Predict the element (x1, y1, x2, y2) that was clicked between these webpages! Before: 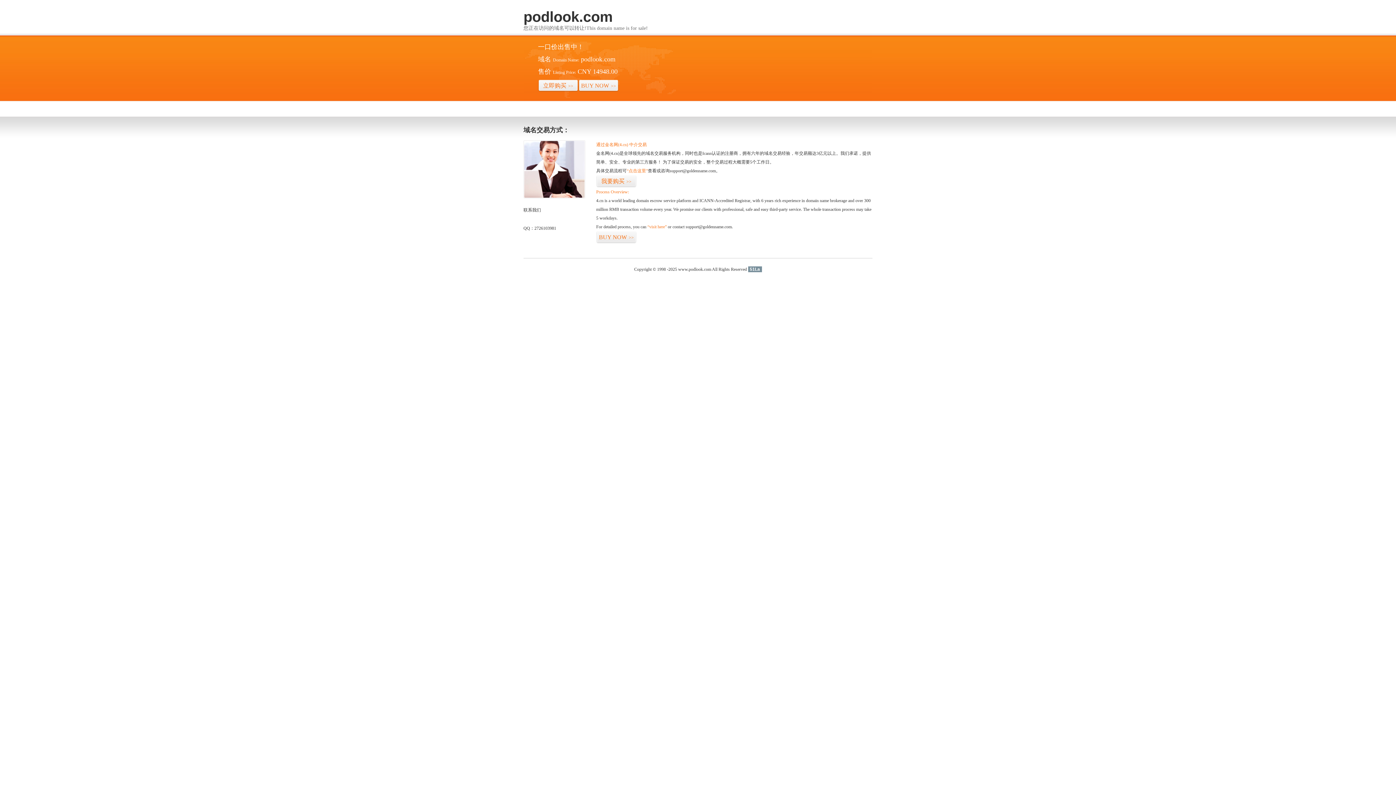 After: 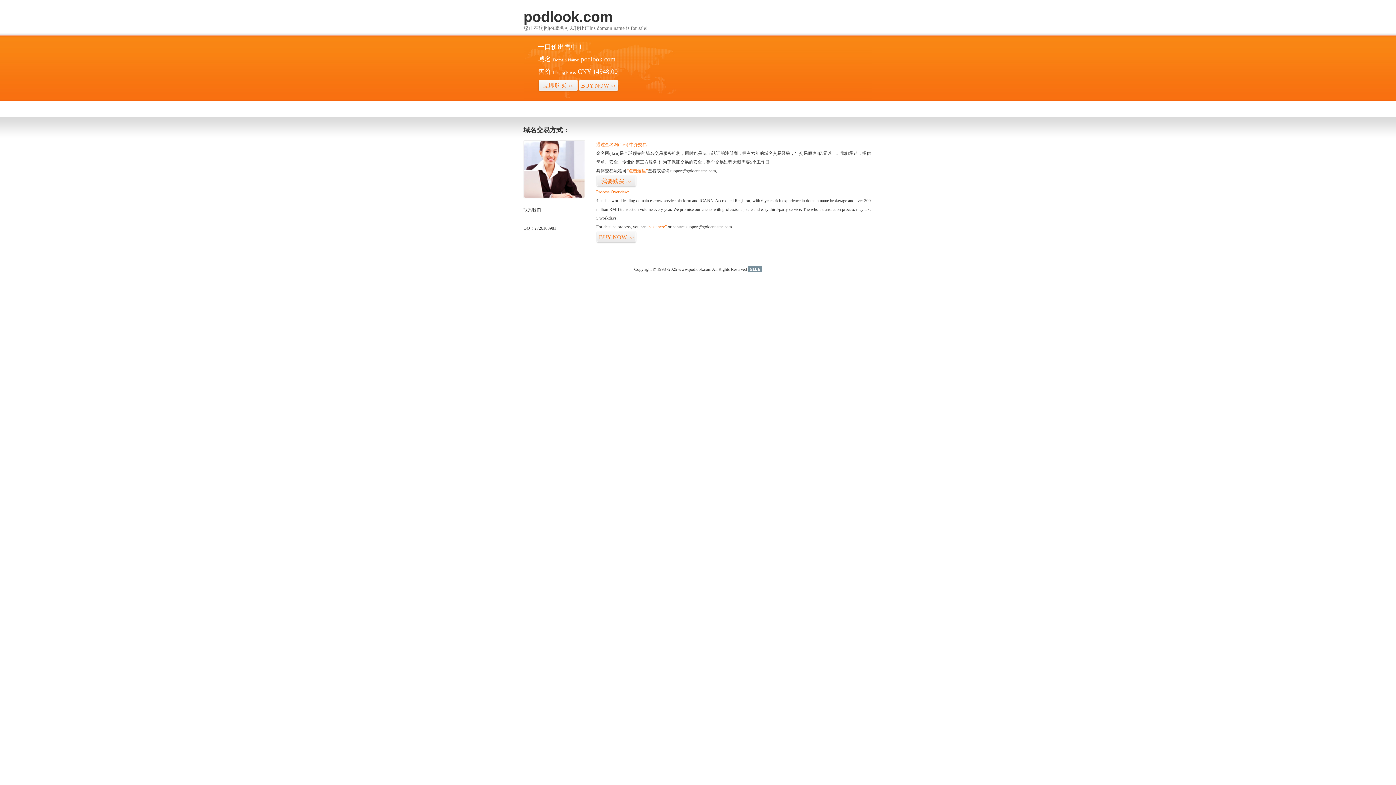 Action: bbox: (748, 266, 762, 272) label: 51La